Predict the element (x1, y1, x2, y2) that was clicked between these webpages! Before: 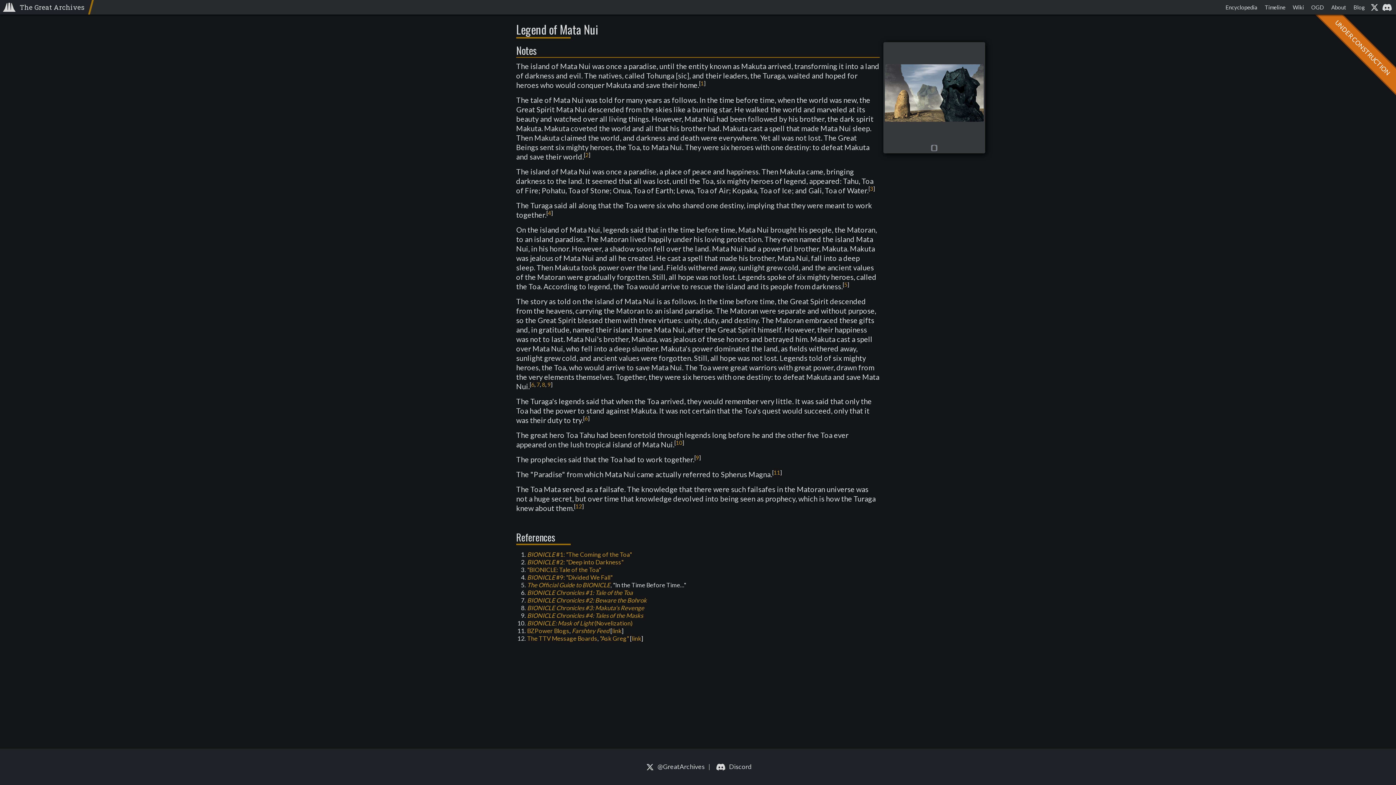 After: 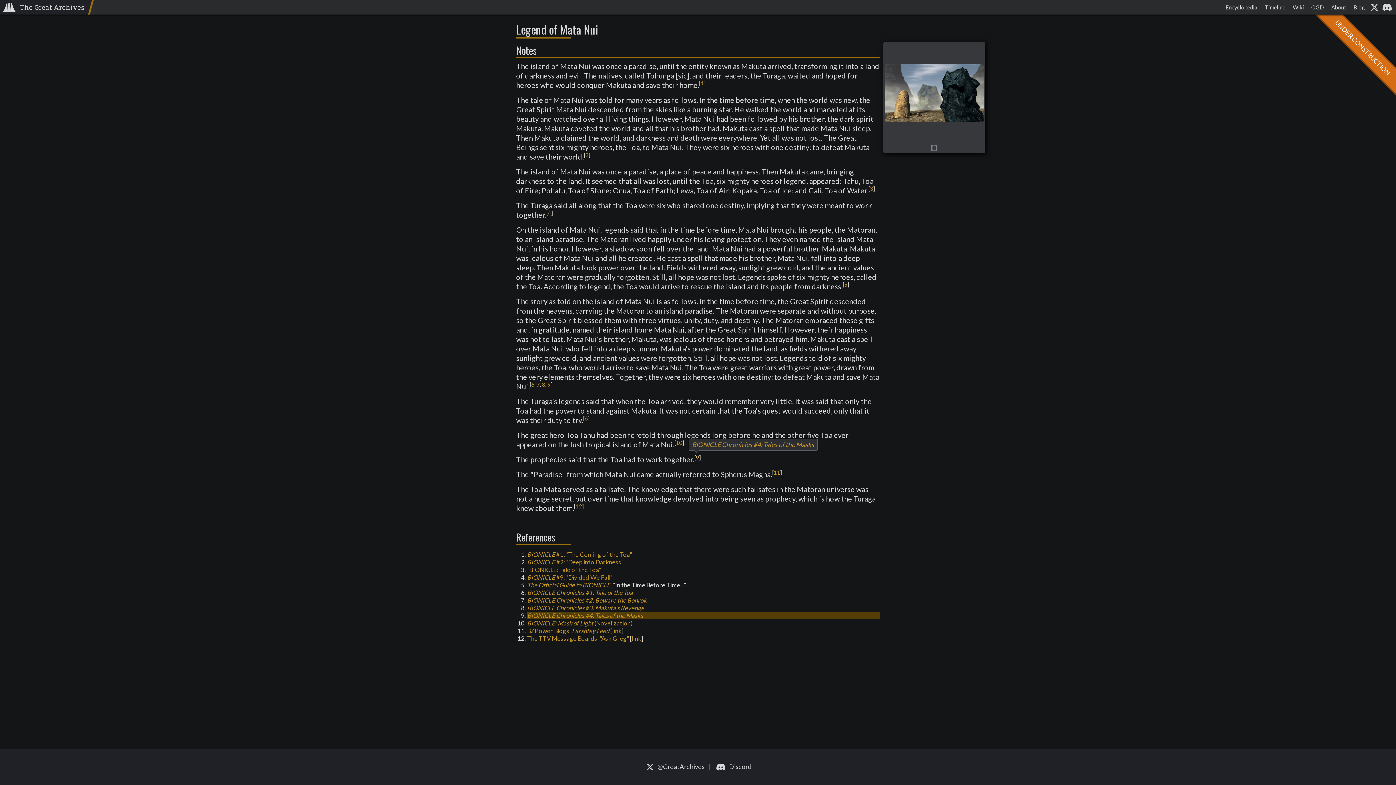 Action: bbox: (694, 454, 700, 463) label: 9